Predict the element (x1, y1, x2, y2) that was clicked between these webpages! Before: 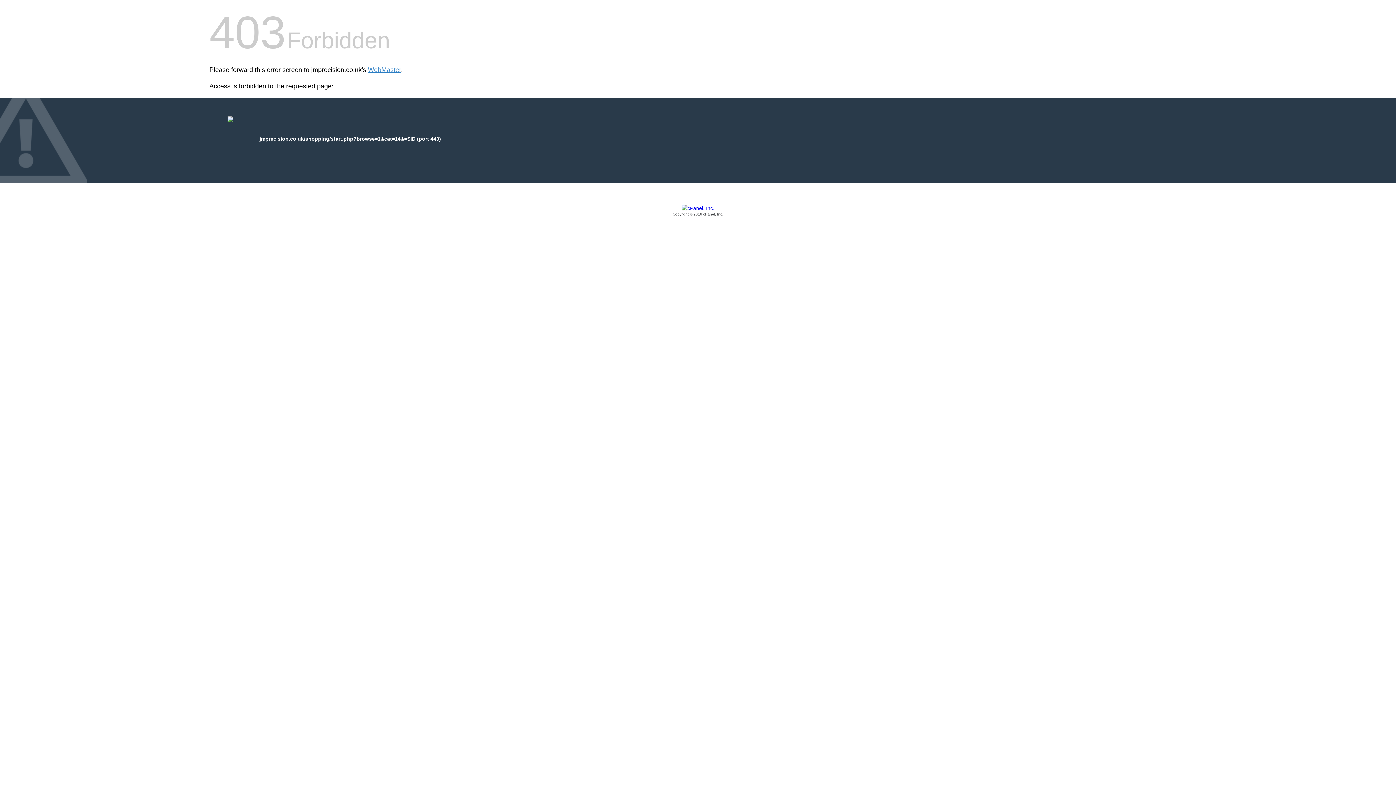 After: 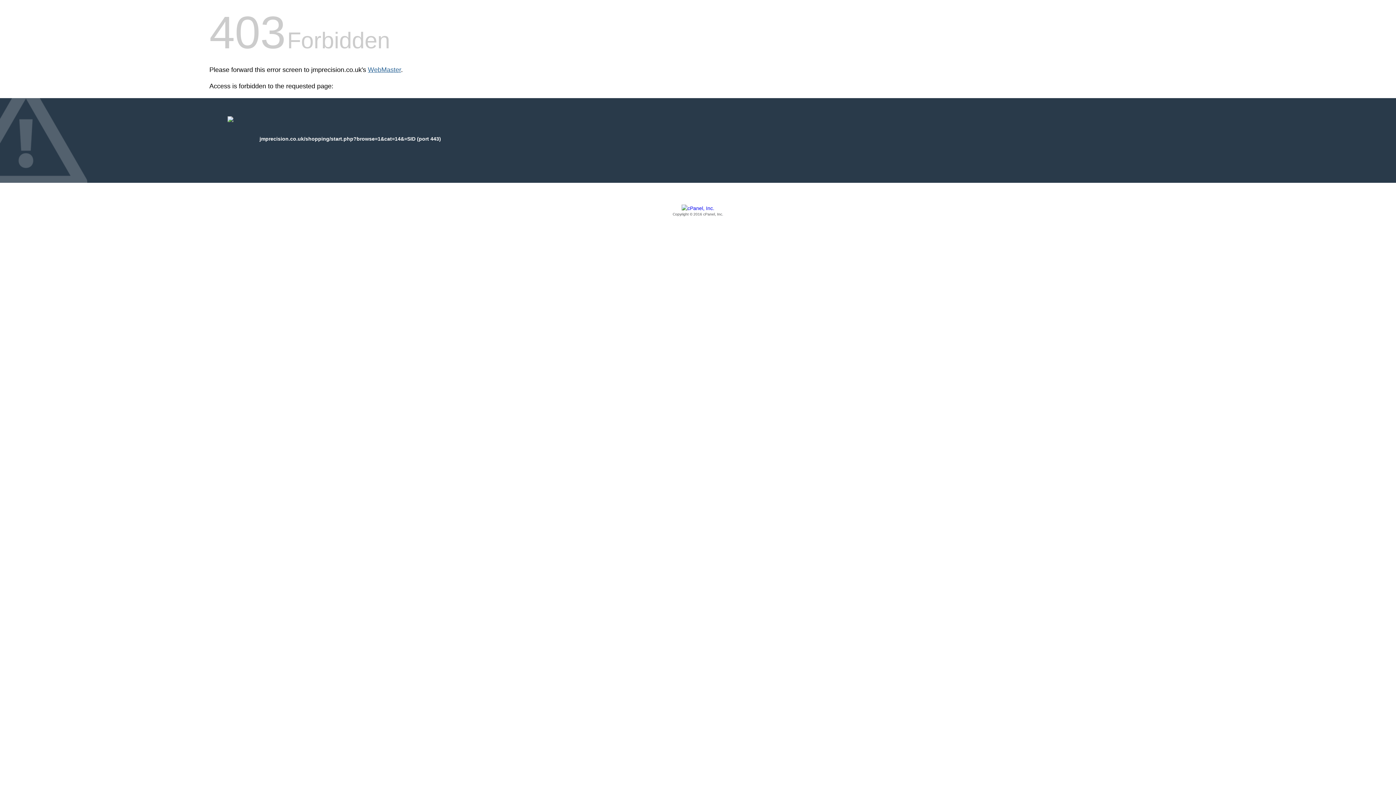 Action: bbox: (368, 66, 401, 73) label: WebMaster